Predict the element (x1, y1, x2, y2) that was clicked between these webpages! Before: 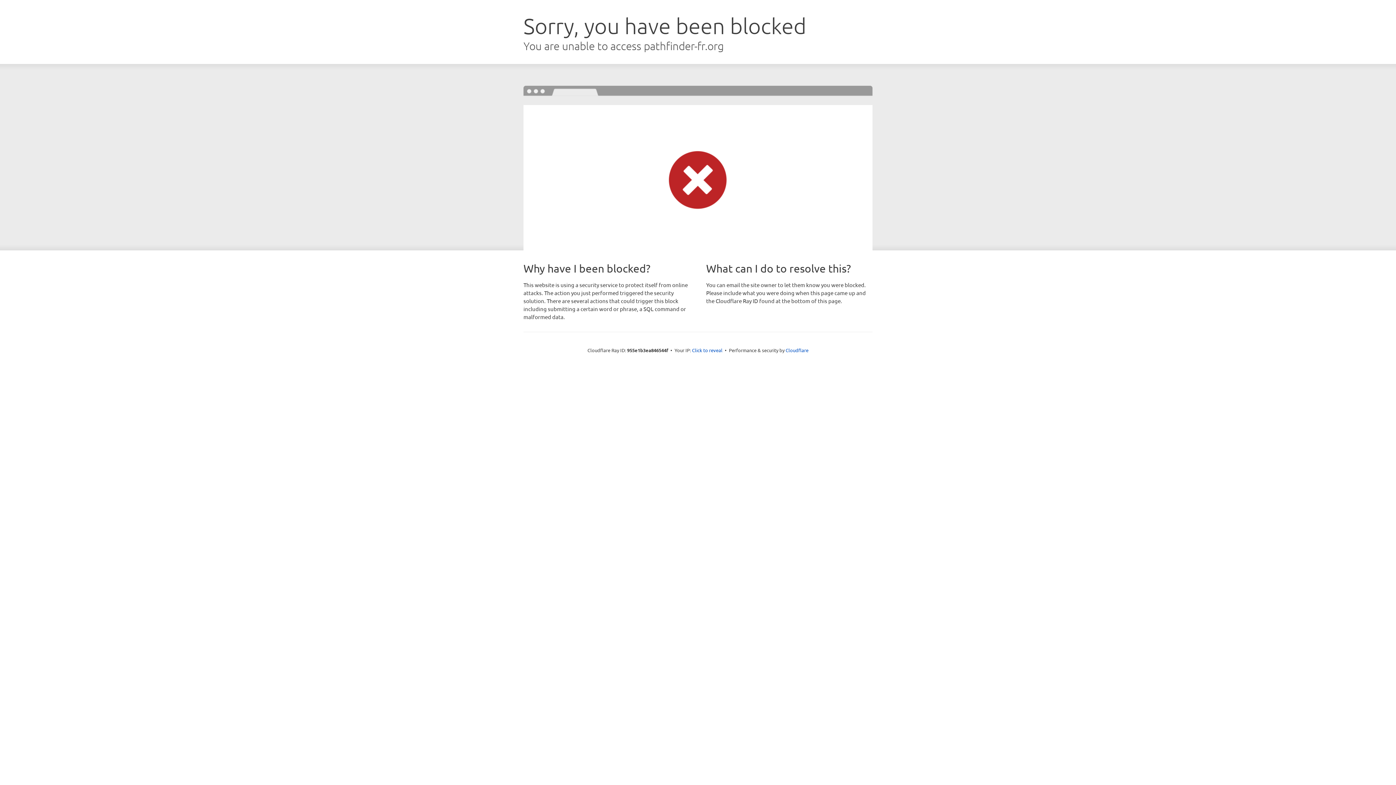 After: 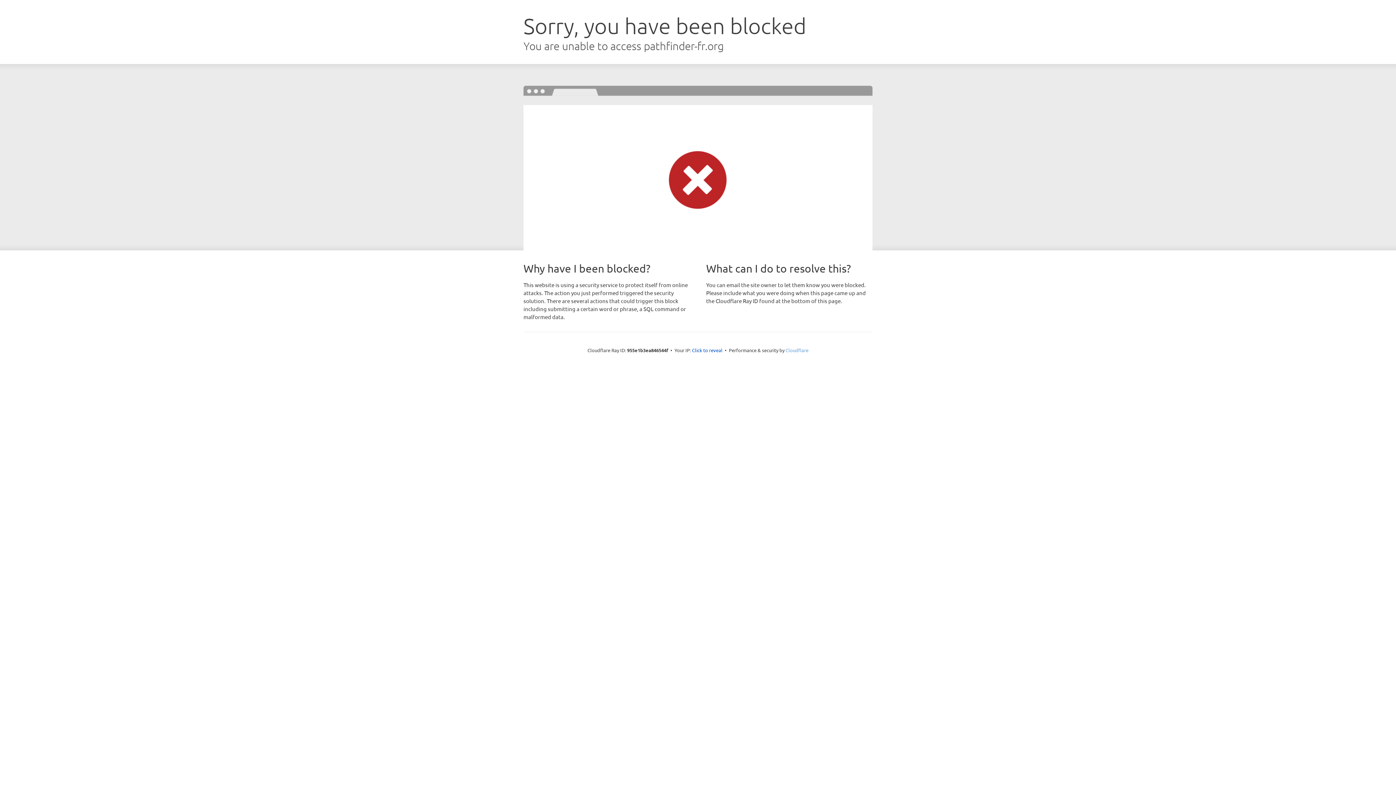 Action: label: Cloudflare bbox: (785, 347, 808, 353)